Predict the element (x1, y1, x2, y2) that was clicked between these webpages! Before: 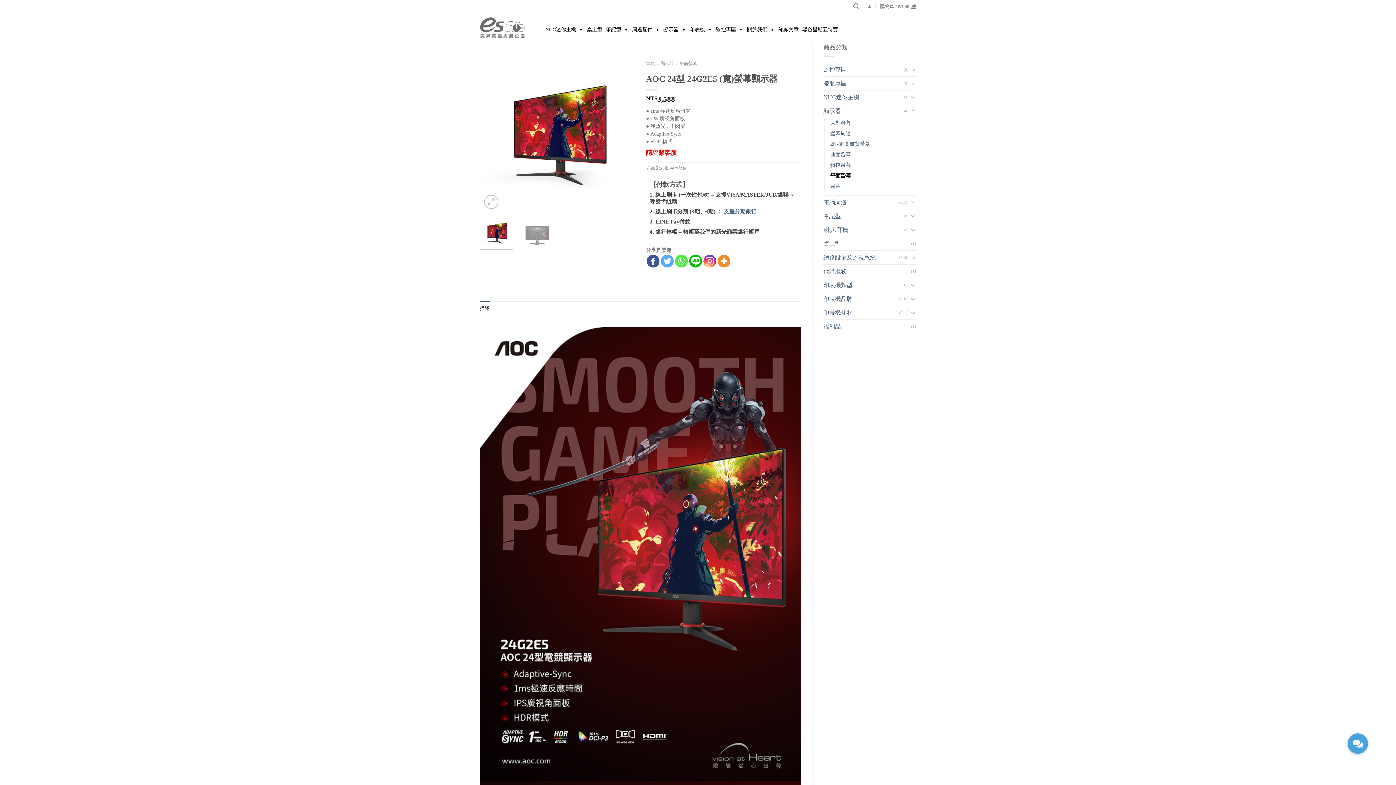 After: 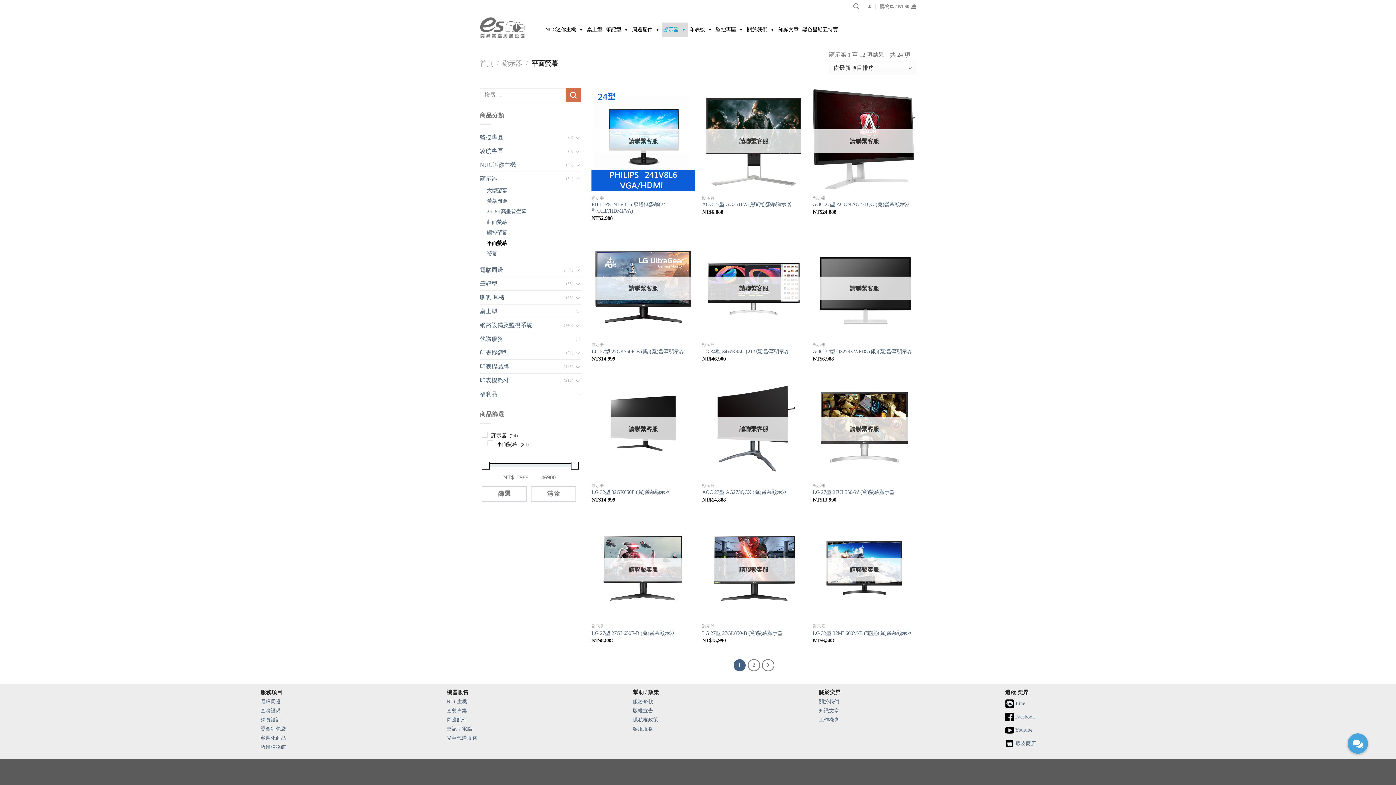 Action: label: 平面螢幕 bbox: (679, 61, 697, 66)